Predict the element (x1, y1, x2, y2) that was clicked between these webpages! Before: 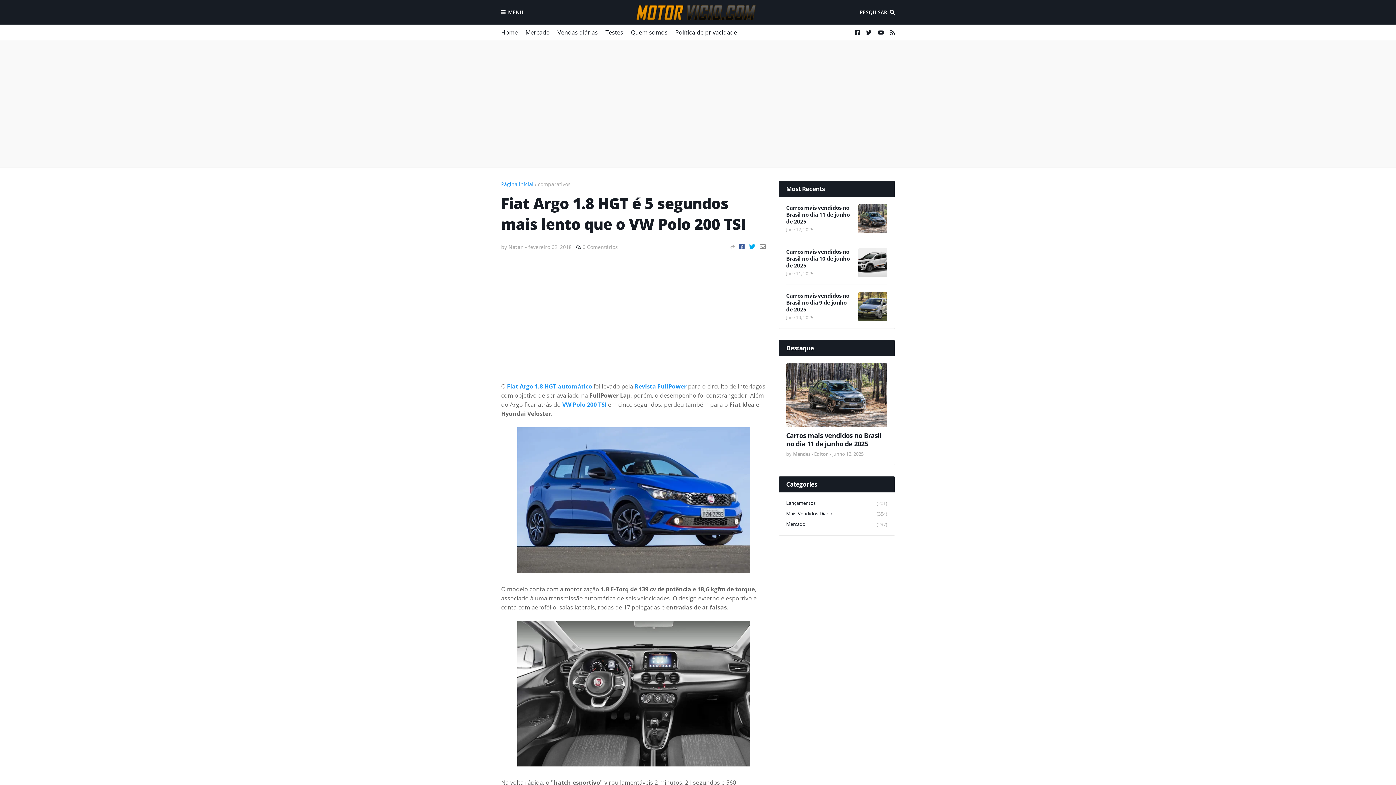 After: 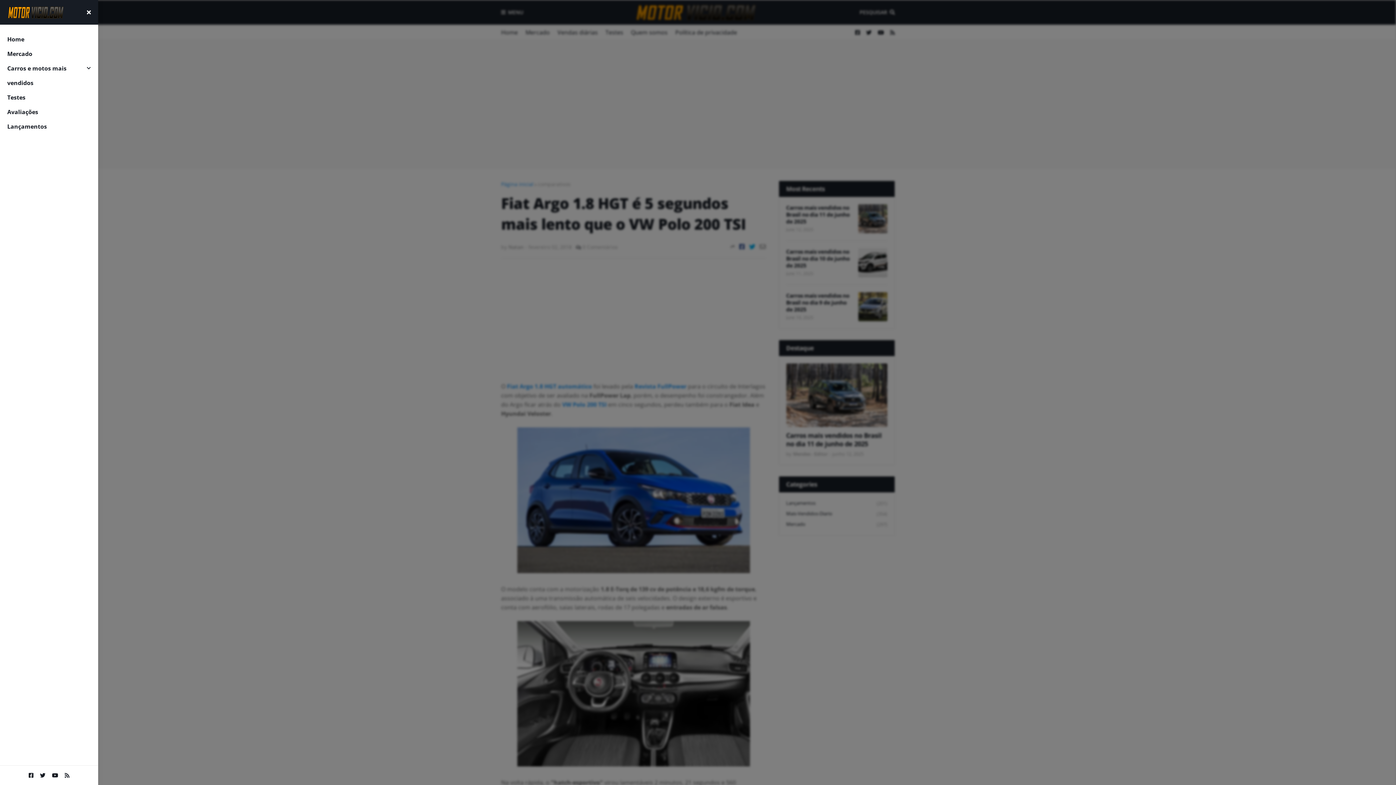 Action: label: MENU bbox: (501, 4, 523, 20)